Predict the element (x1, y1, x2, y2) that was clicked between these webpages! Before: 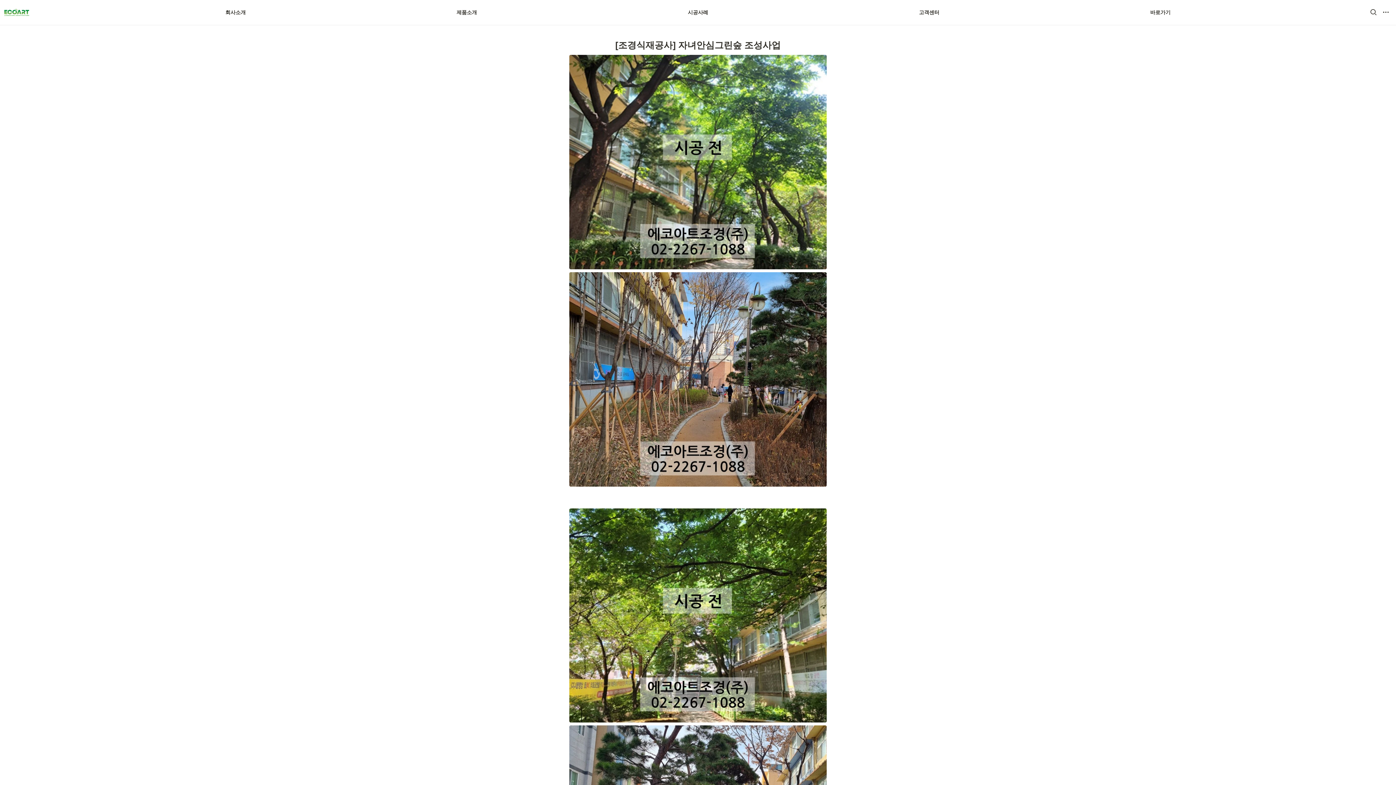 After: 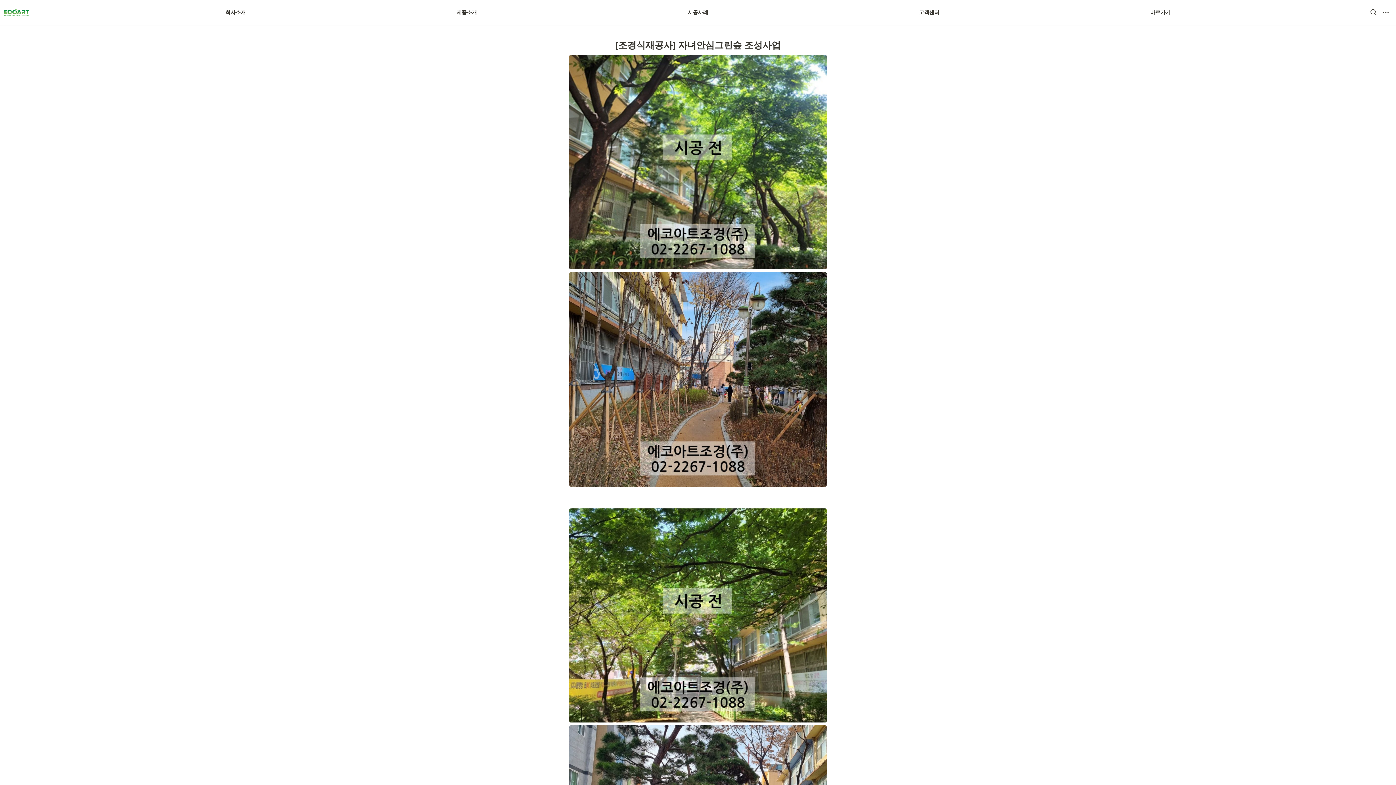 Action: label: 바로가기 bbox: (1149, 0, 1171, 24)